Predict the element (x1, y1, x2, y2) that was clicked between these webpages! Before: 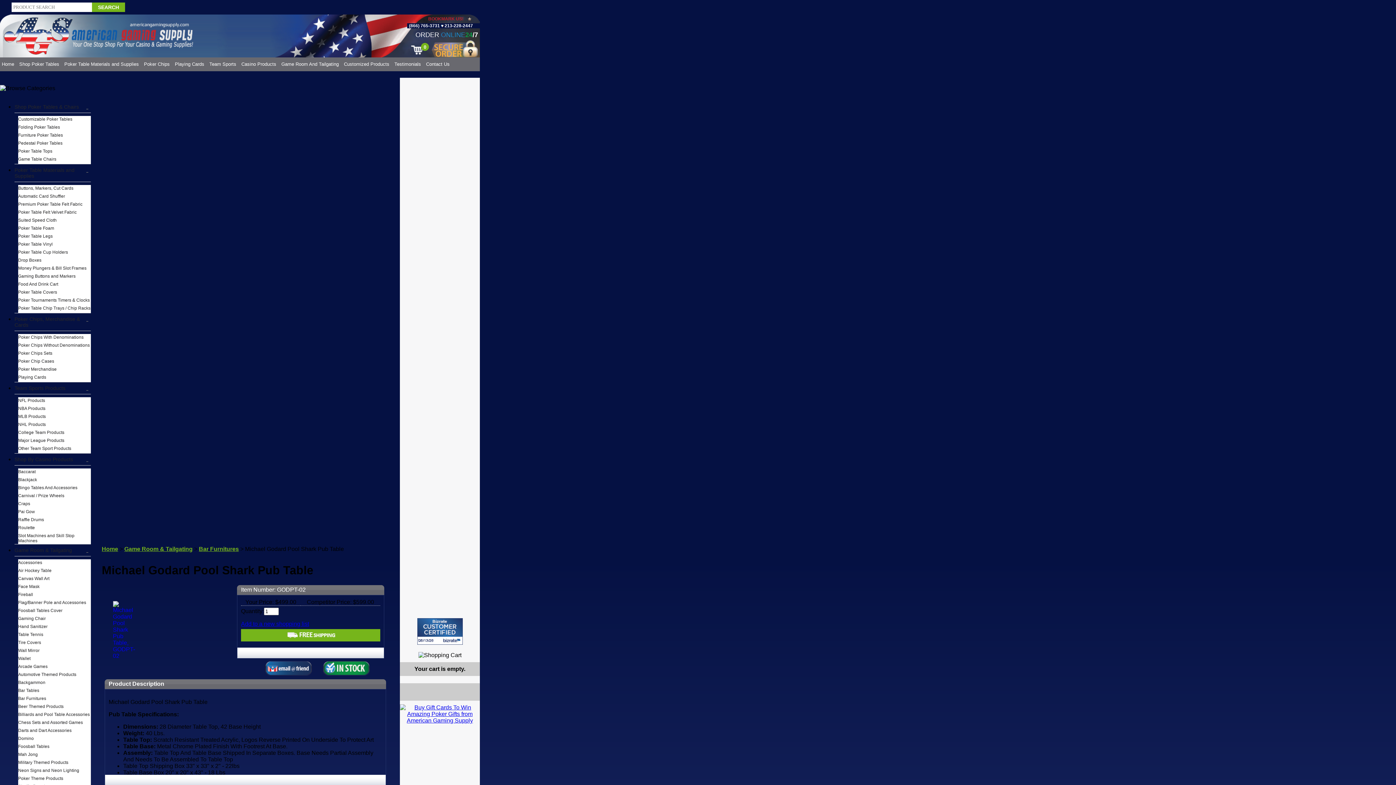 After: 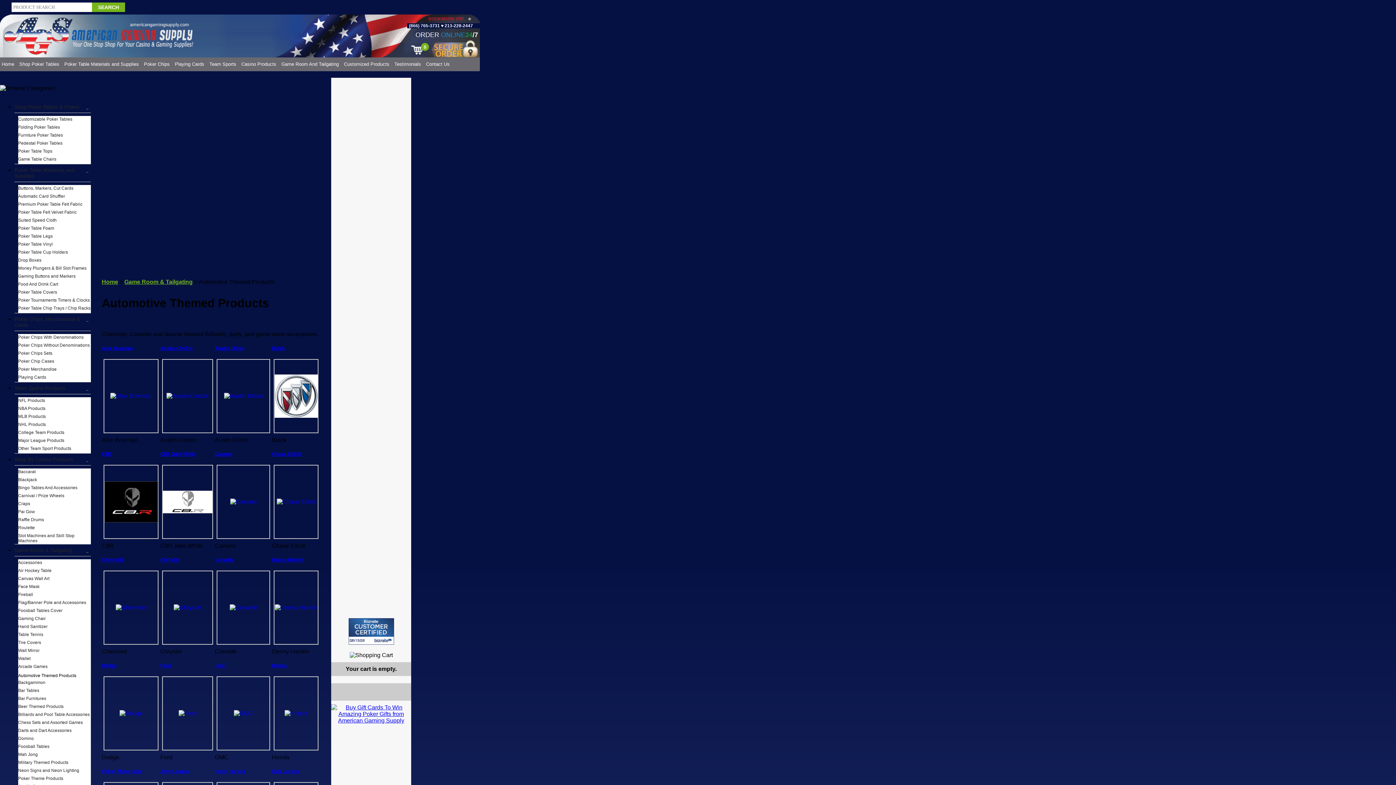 Action: bbox: (18, 672, 90, 677) label: Automotive Themed Products